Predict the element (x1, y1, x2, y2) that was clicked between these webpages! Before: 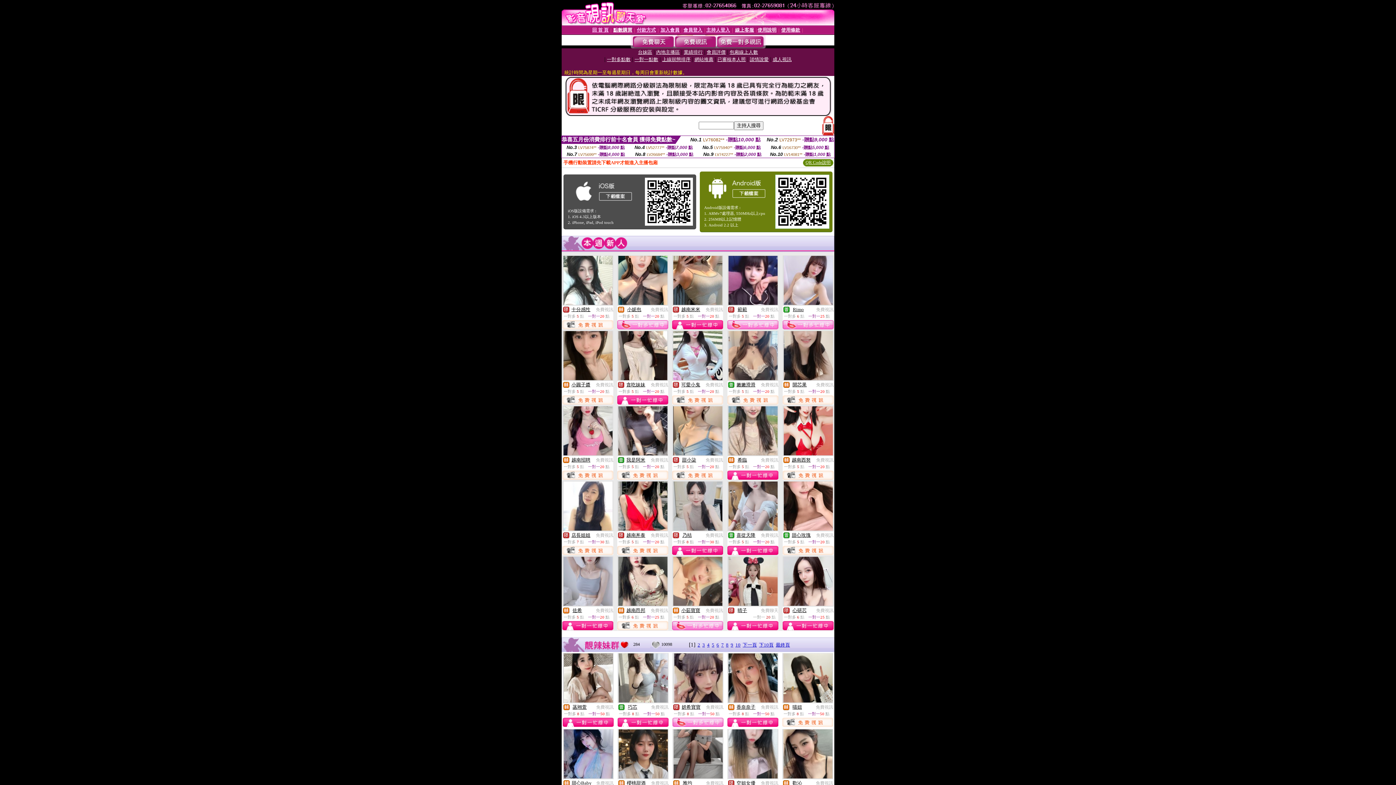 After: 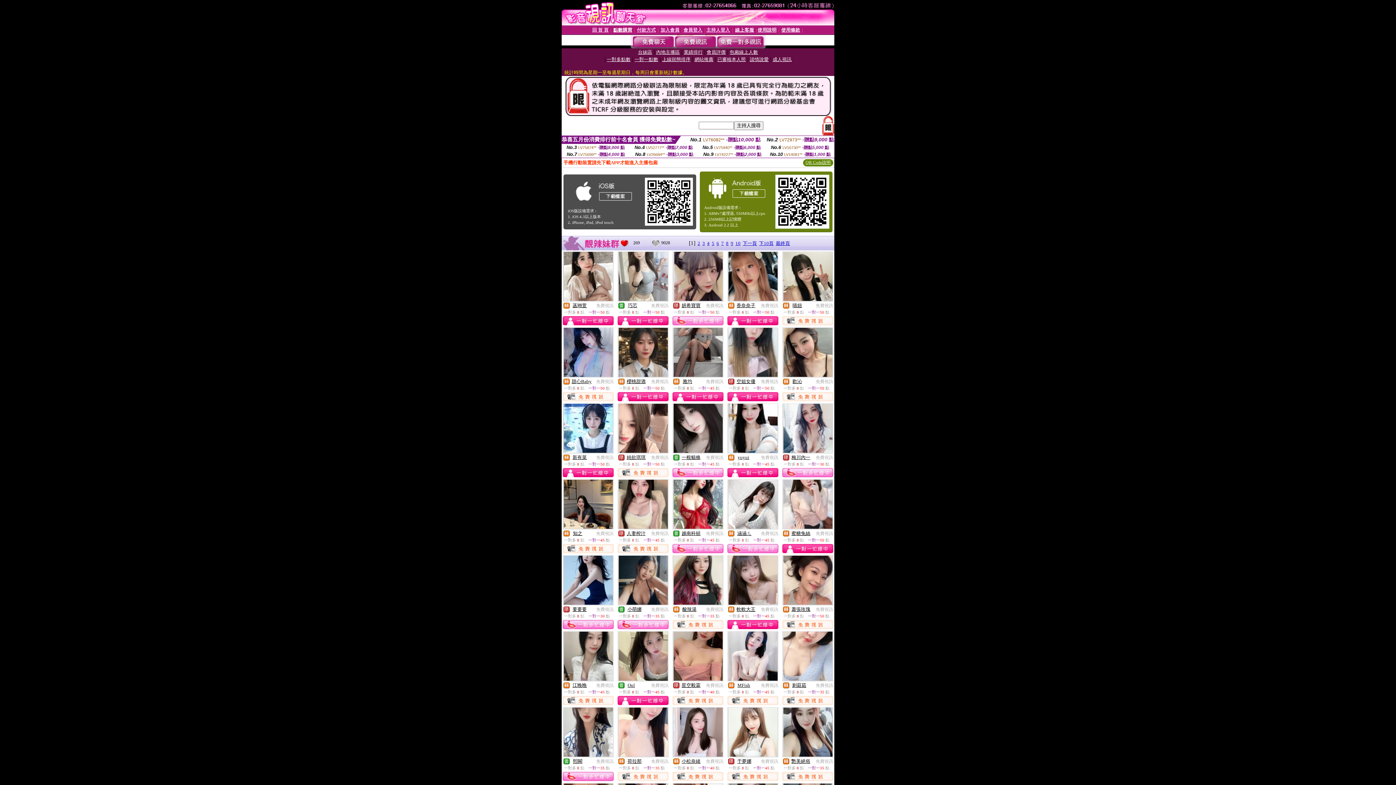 Action: label: 免費視訊 bbox: (596, 307, 613, 312)